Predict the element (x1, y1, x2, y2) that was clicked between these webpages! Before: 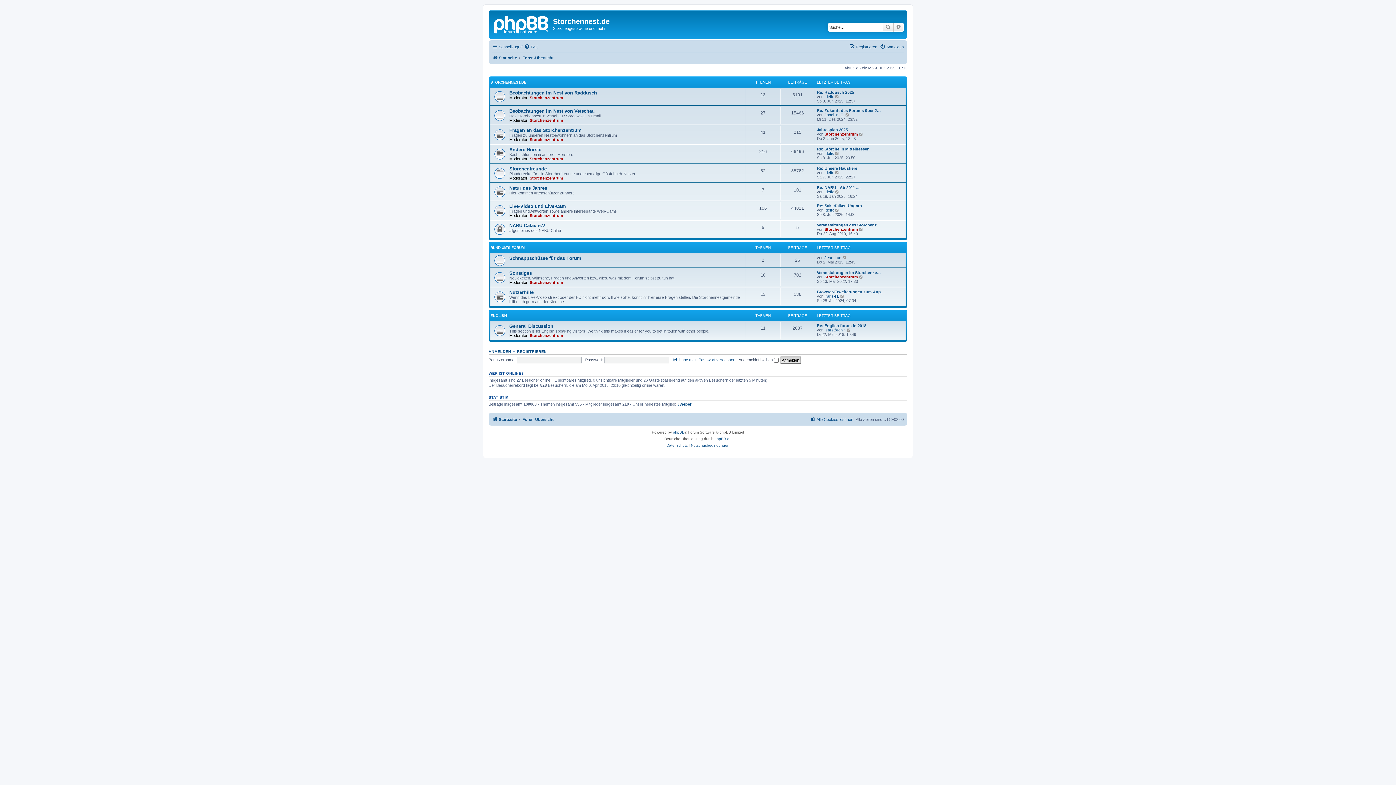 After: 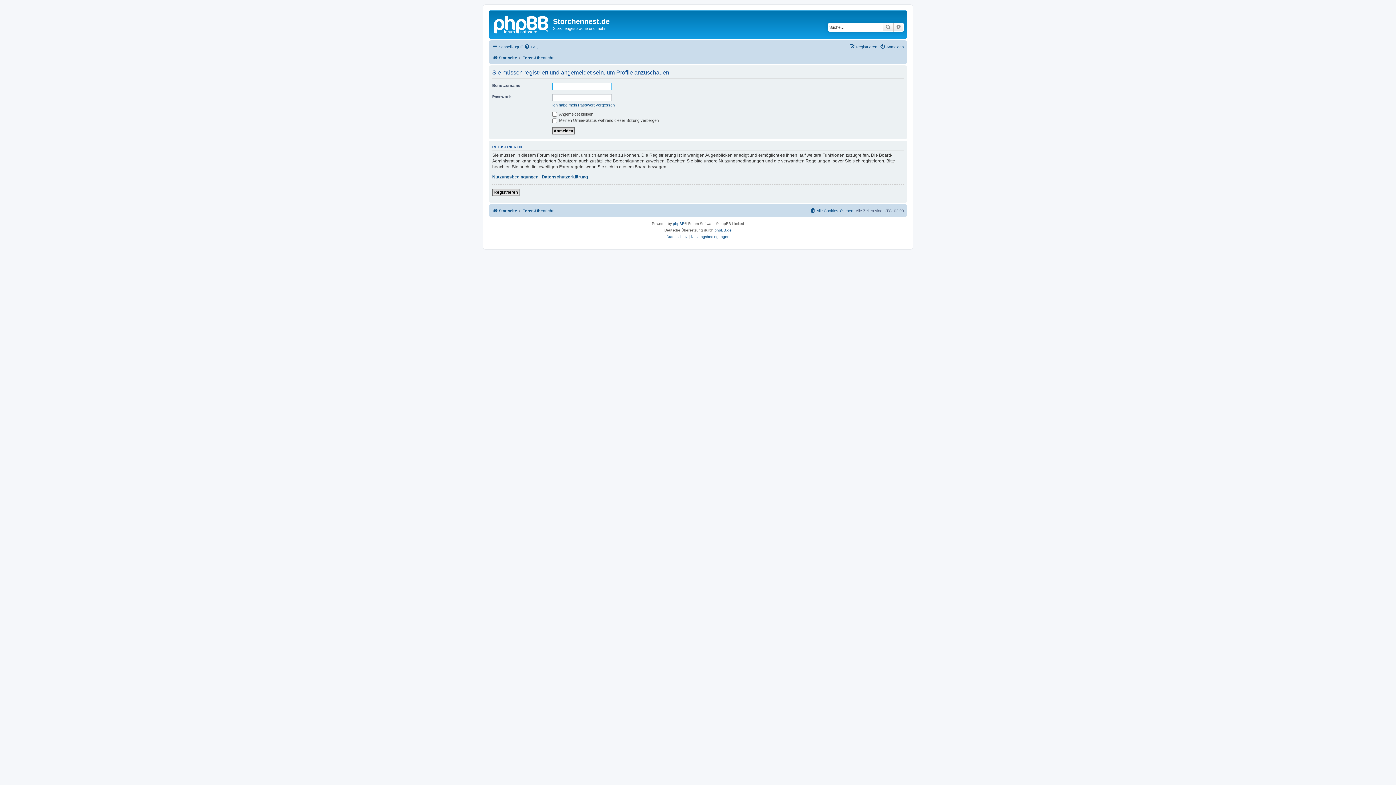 Action: label: Joachim E. bbox: (824, 112, 844, 117)